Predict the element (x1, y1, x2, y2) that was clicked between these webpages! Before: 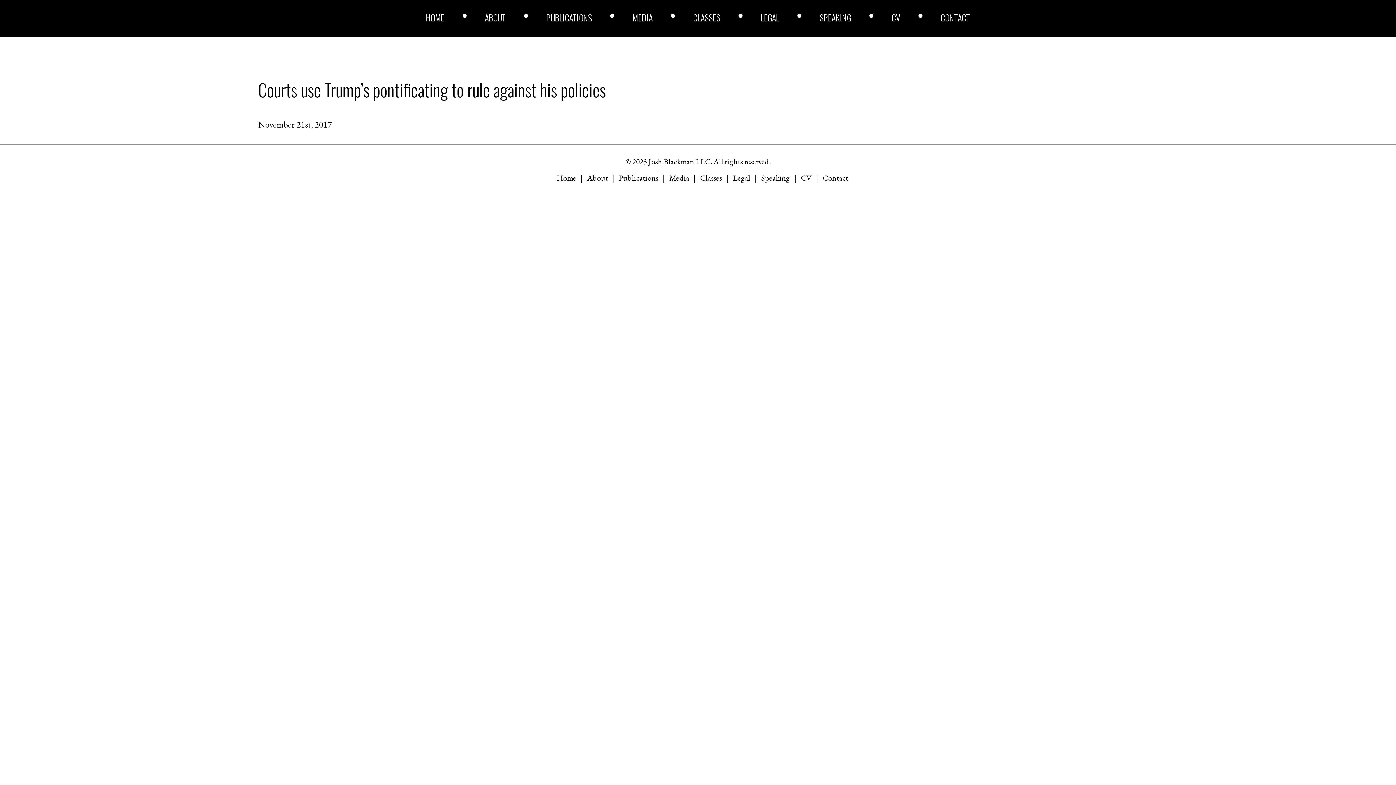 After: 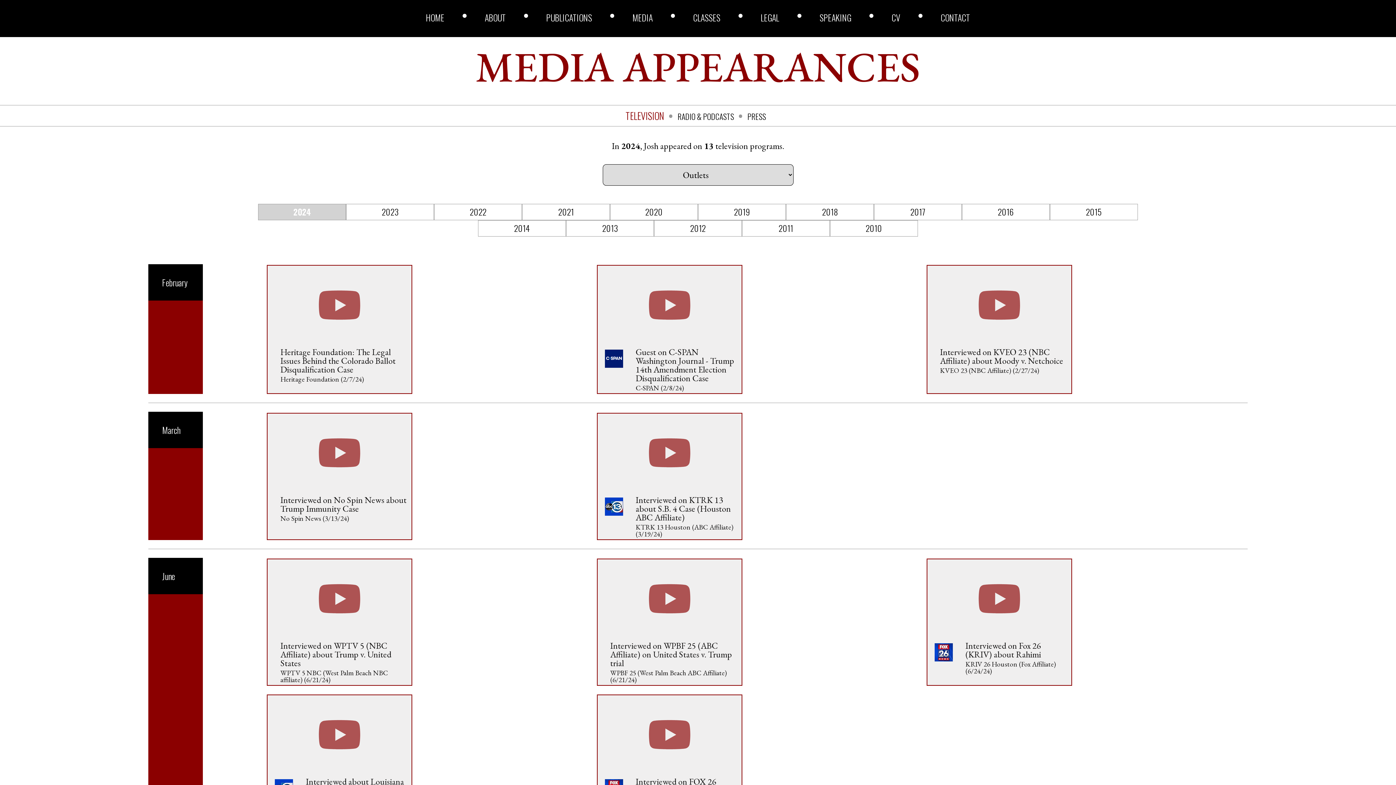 Action: bbox: (632, 13, 652, 21) label: MEDIA